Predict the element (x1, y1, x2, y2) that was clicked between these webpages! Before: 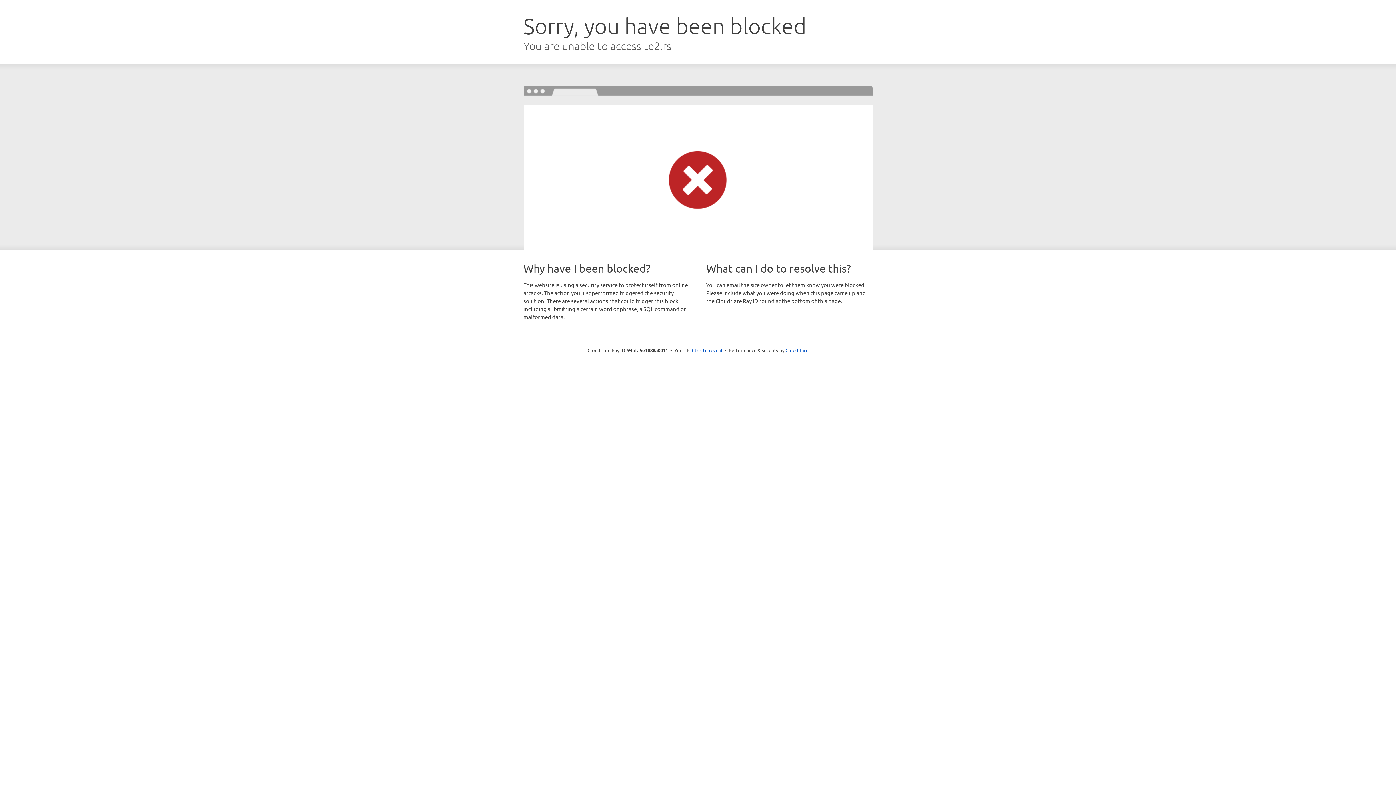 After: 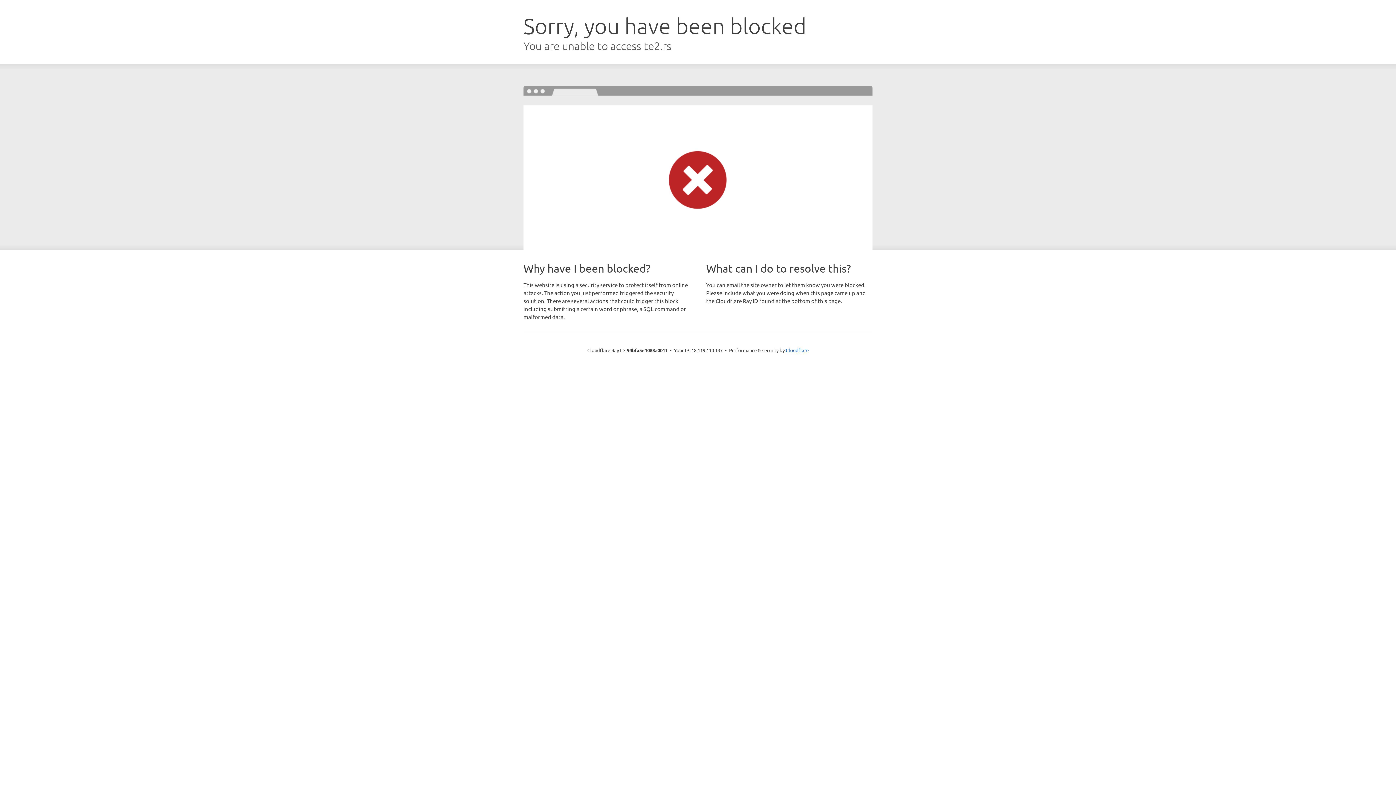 Action: bbox: (692, 346, 722, 353) label: Click to reveal